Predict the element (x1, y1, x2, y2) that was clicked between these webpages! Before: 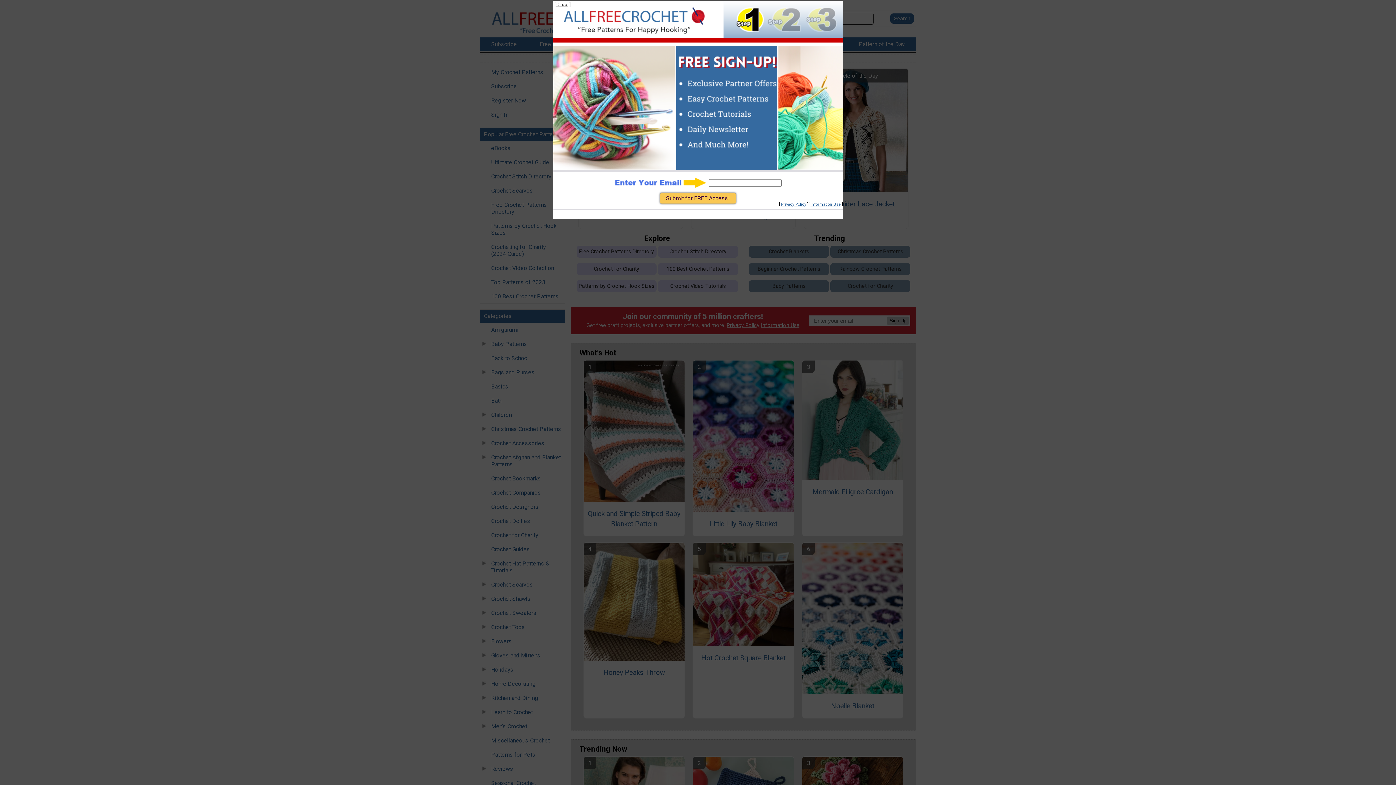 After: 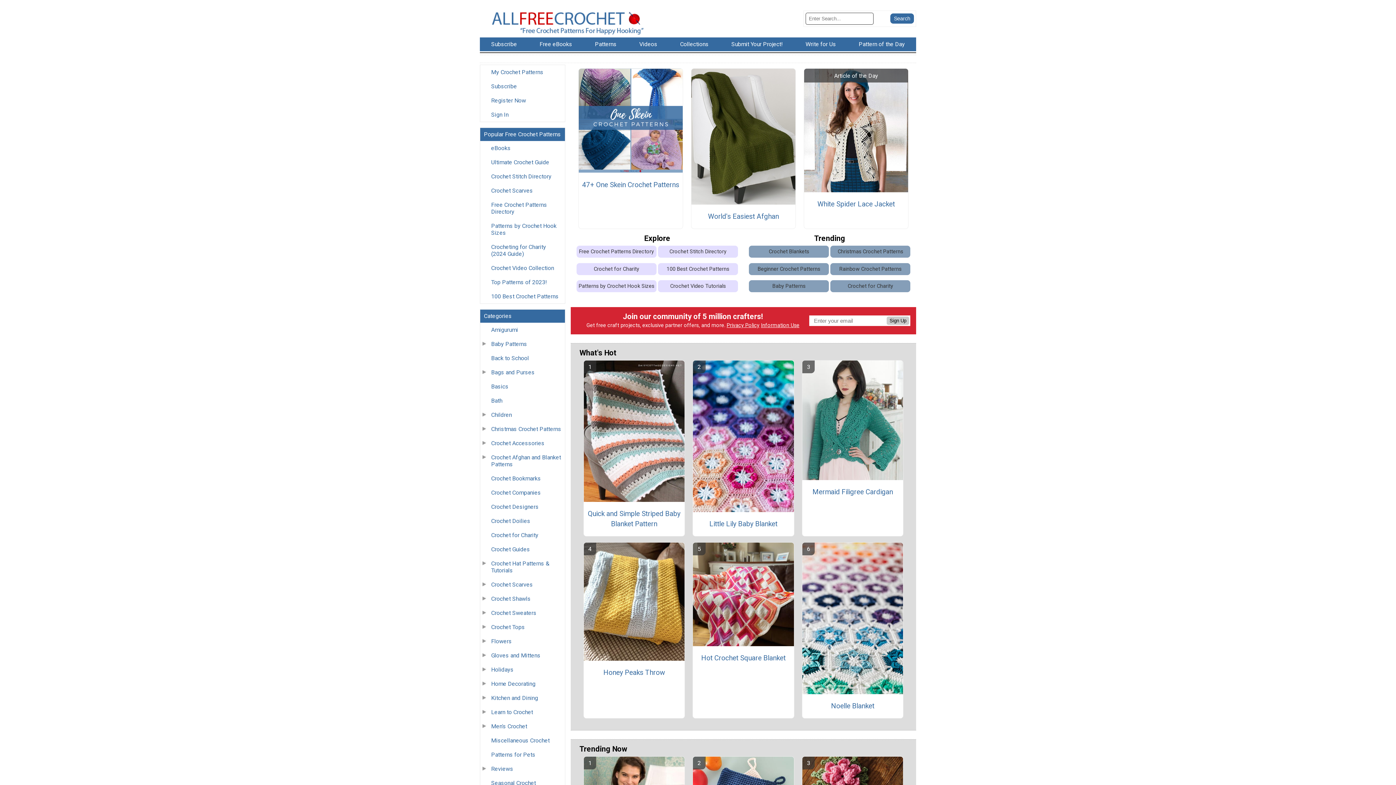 Action: bbox: (556, 1, 568, 7) label: Close